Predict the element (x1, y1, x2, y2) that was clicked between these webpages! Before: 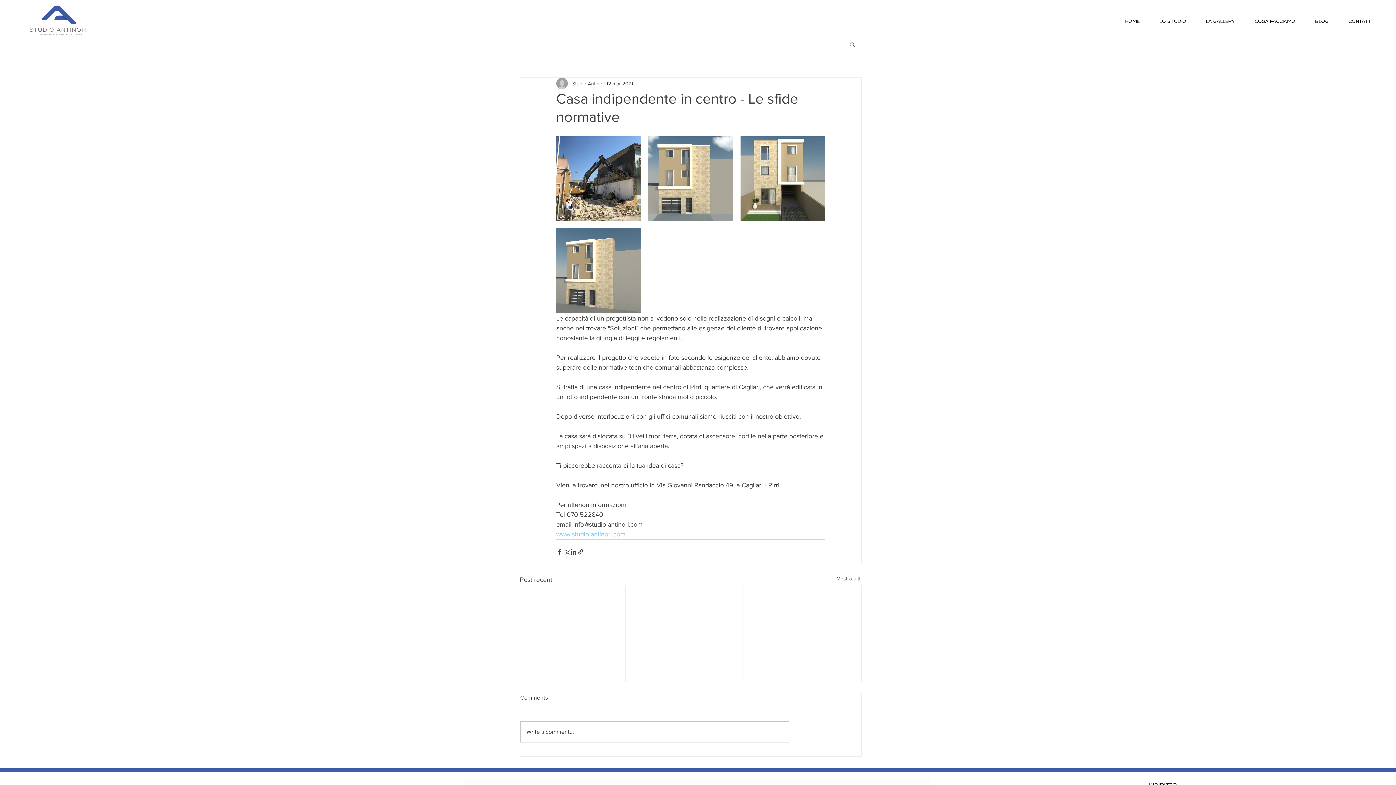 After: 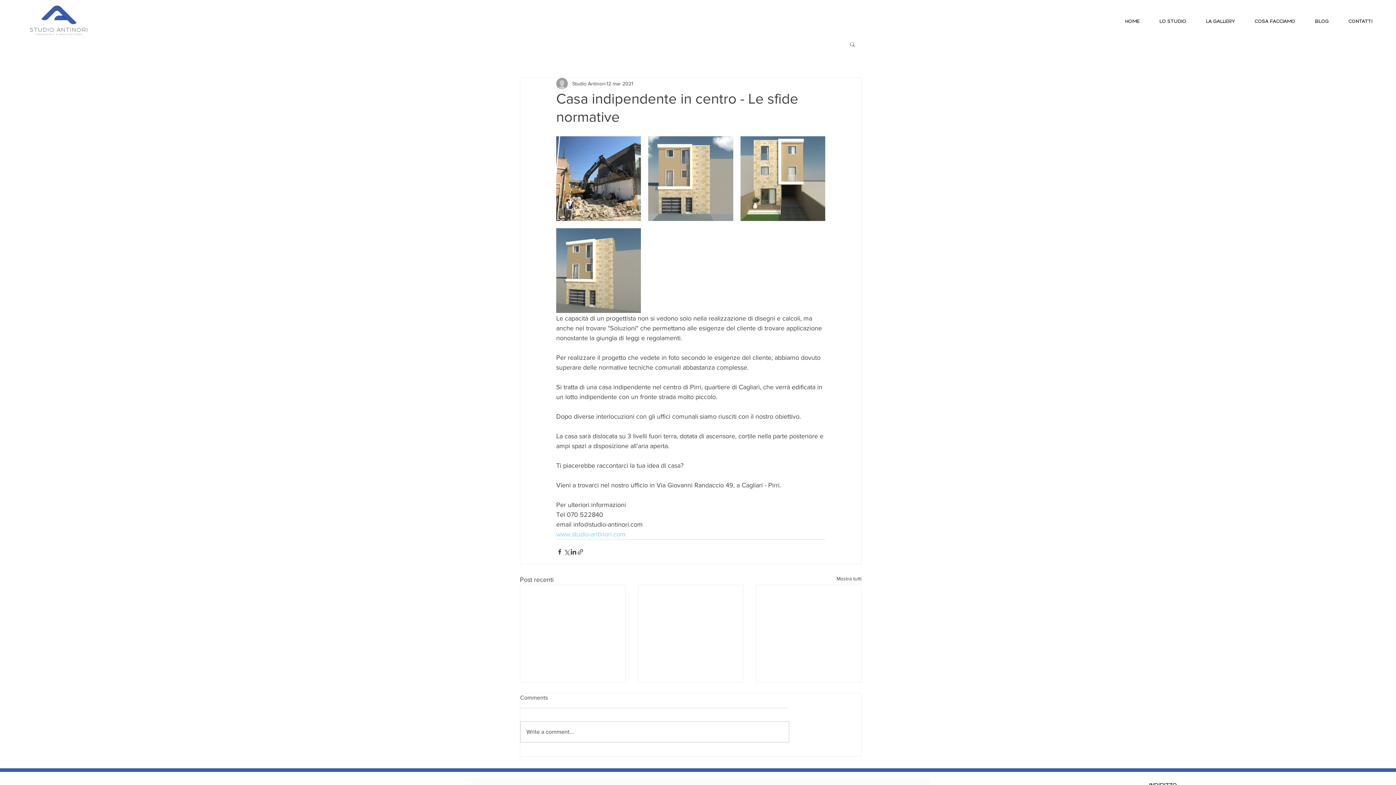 Action: bbox: (849, 41, 856, 46) label: Cerca